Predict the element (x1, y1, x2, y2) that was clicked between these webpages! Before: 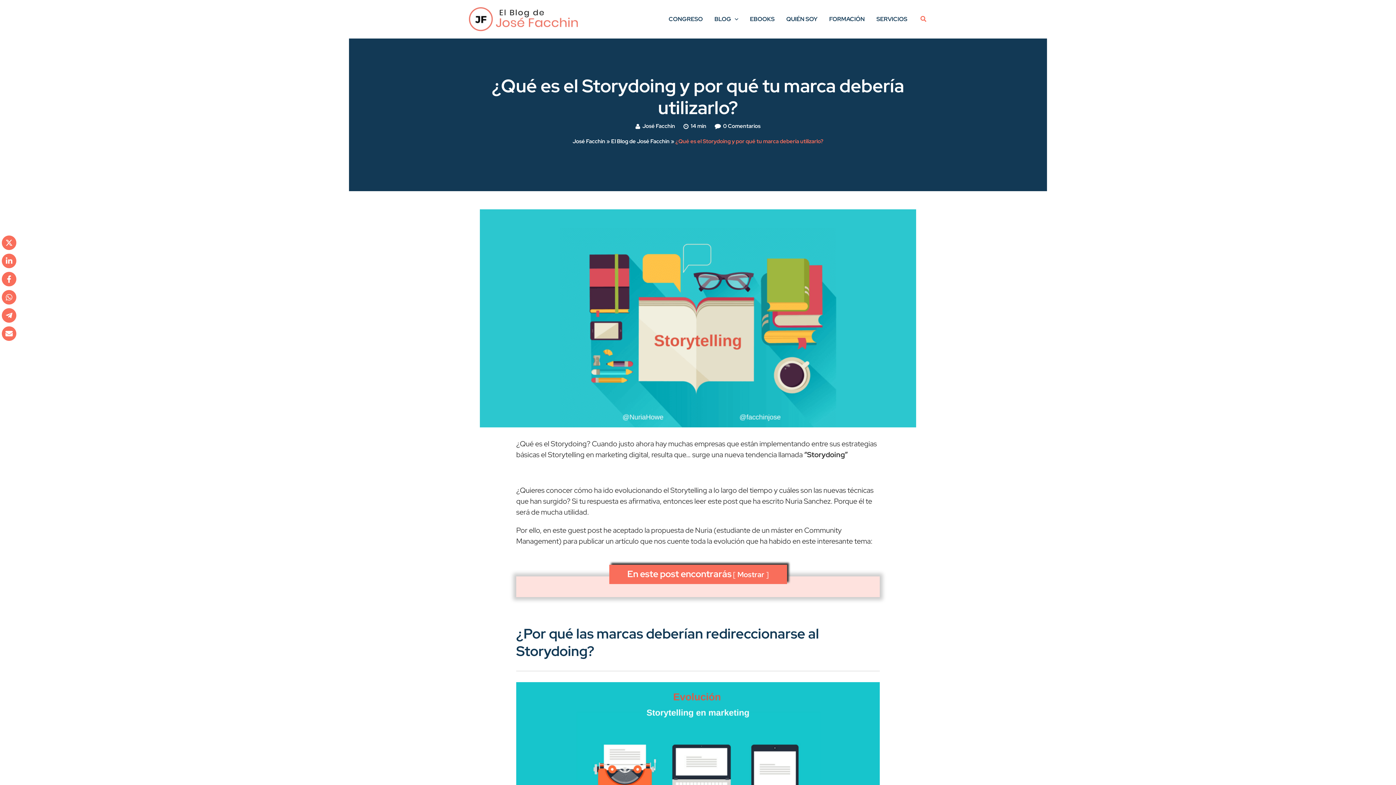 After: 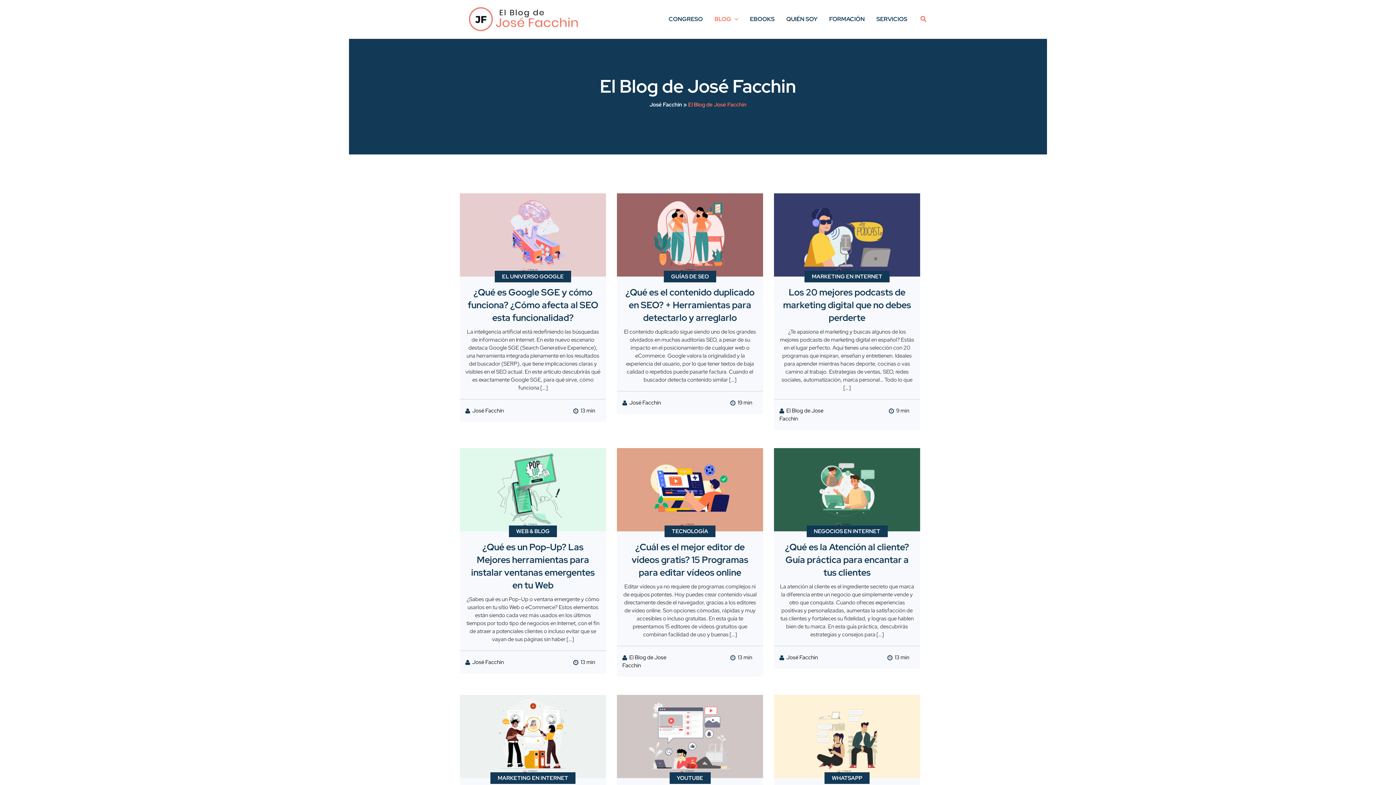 Action: label: BLOG bbox: (708, 6, 744, 32)